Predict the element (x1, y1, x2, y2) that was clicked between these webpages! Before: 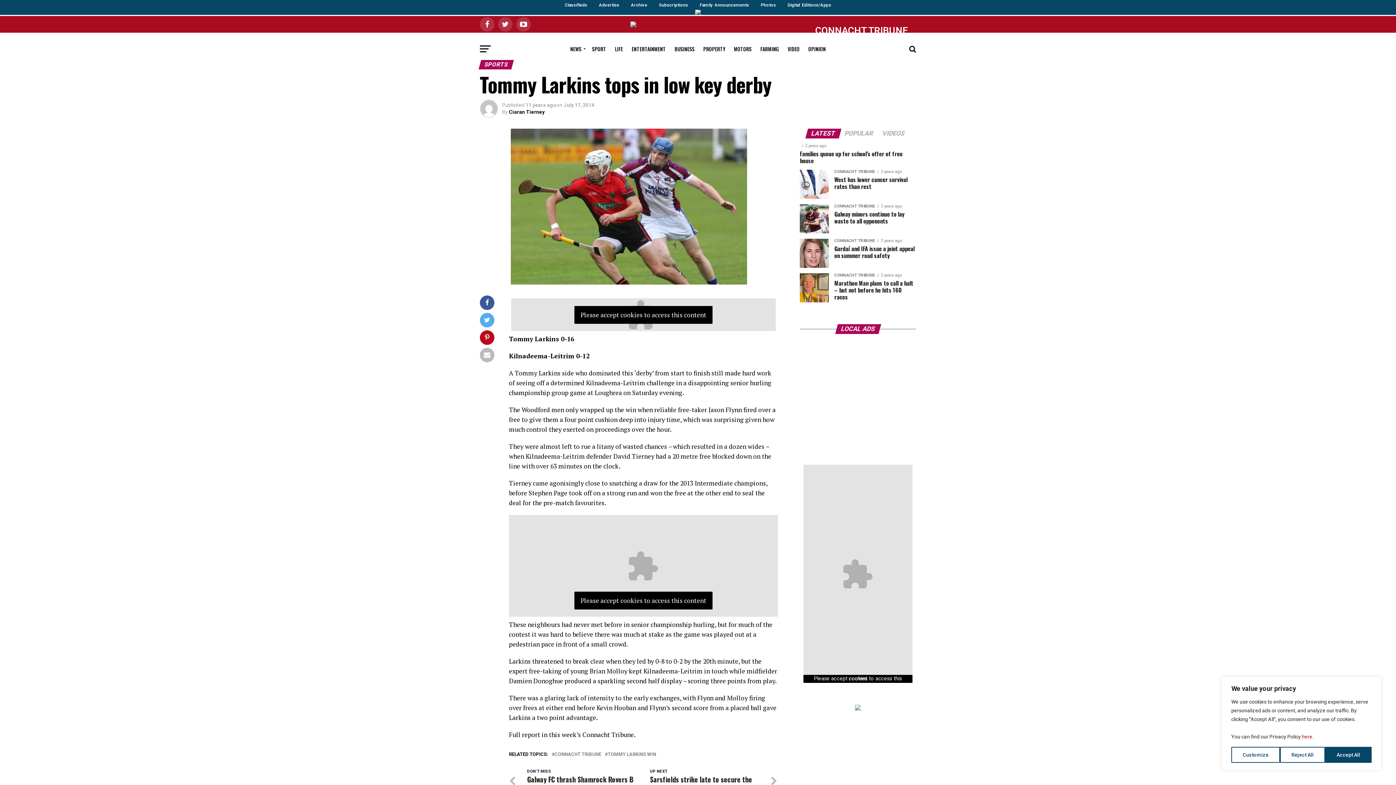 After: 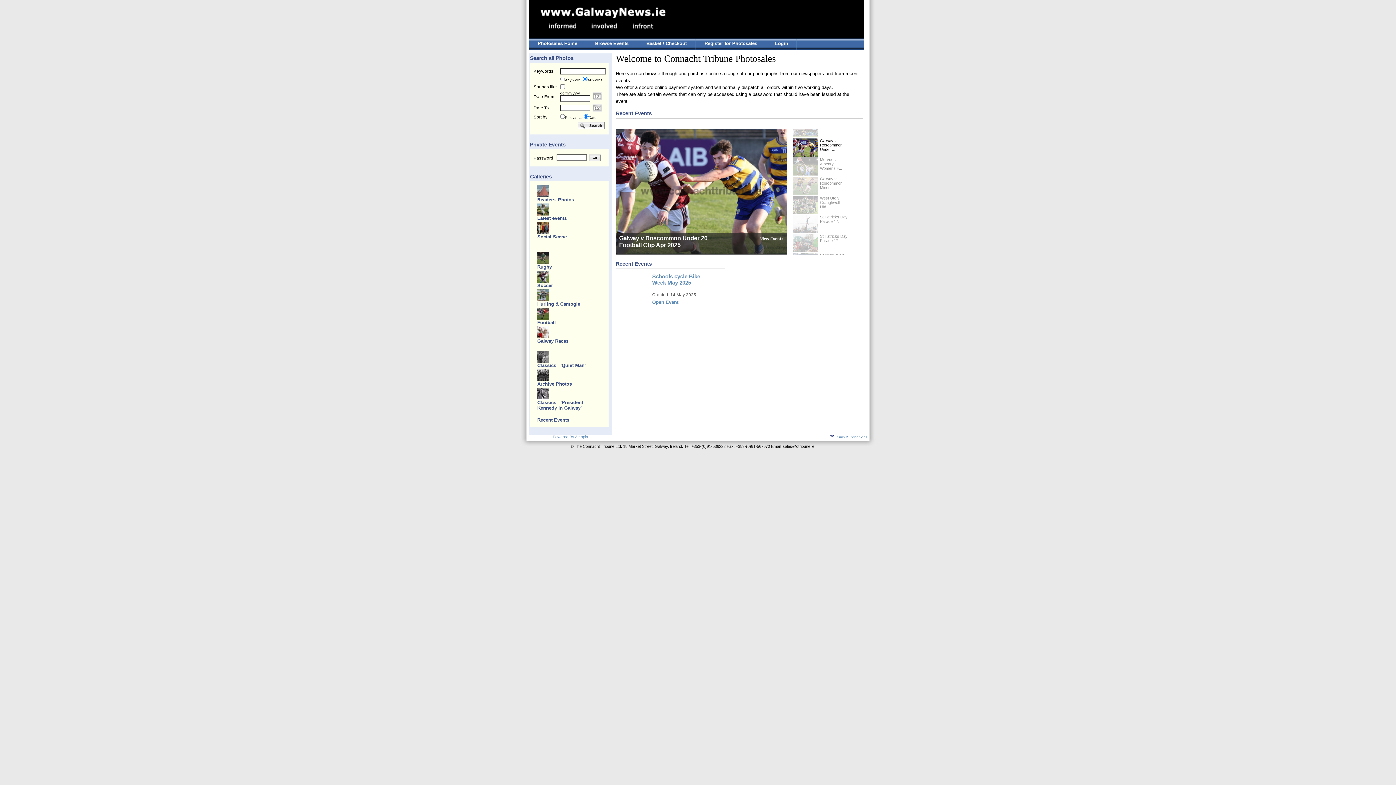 Action: bbox: (755, -2, 781, 7) label: Photos